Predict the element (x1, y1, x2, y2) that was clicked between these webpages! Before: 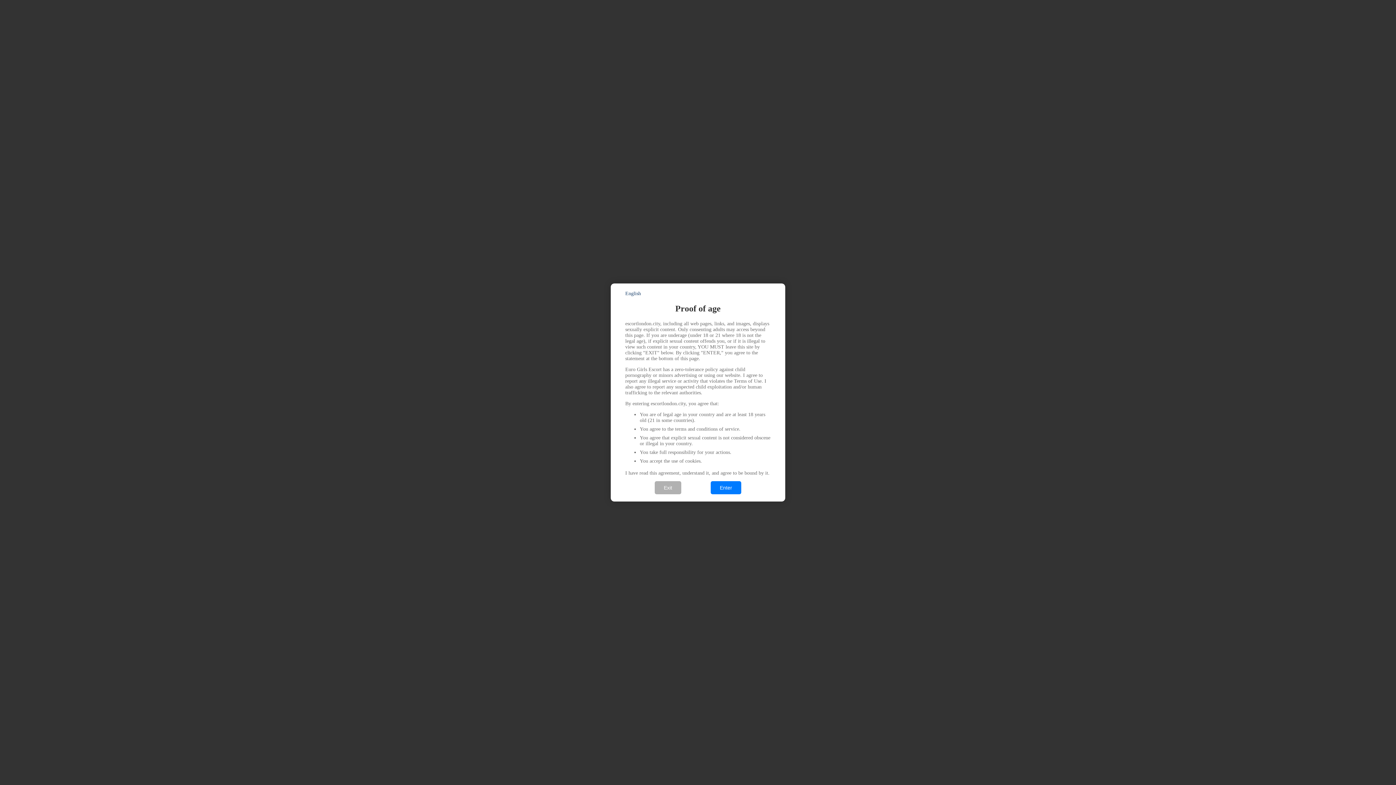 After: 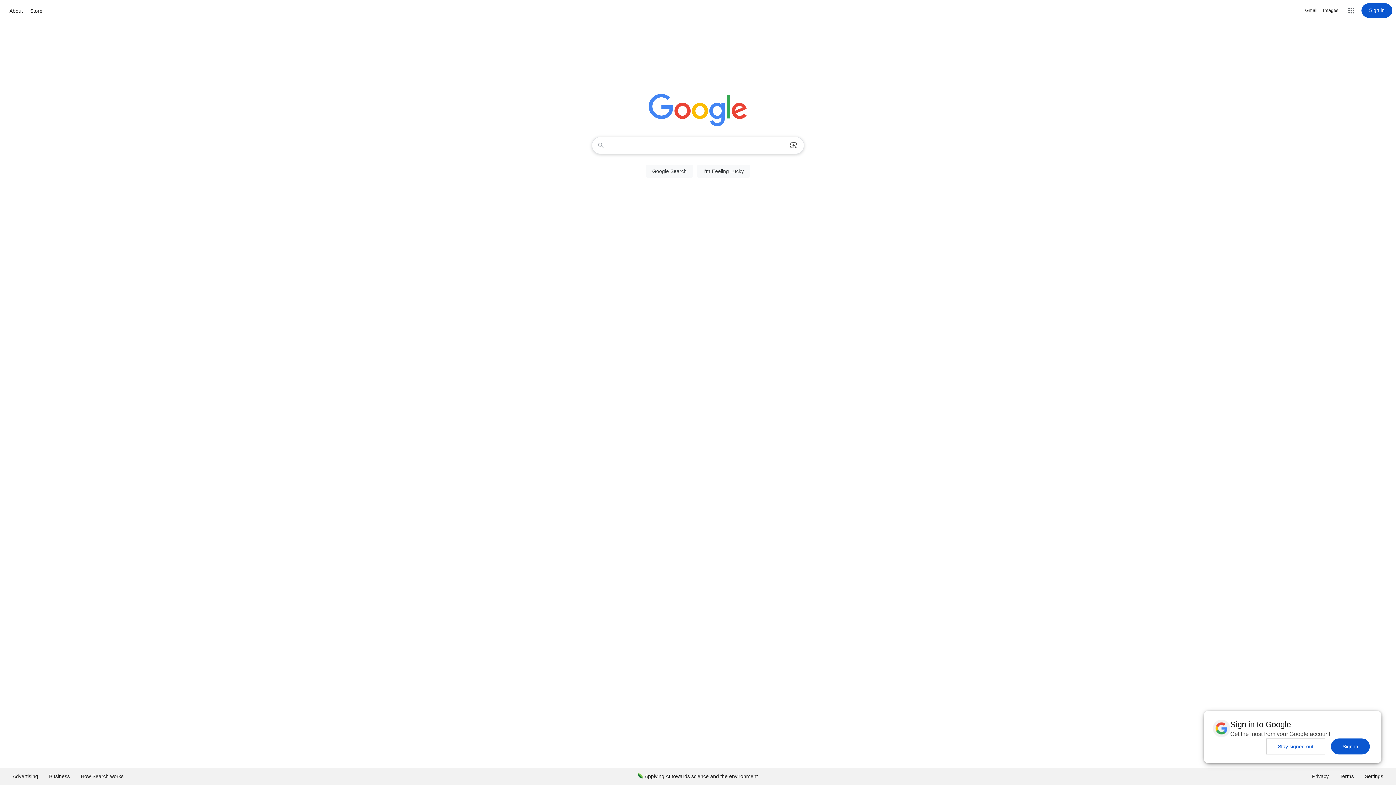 Action: label: Exit bbox: (654, 481, 681, 494)